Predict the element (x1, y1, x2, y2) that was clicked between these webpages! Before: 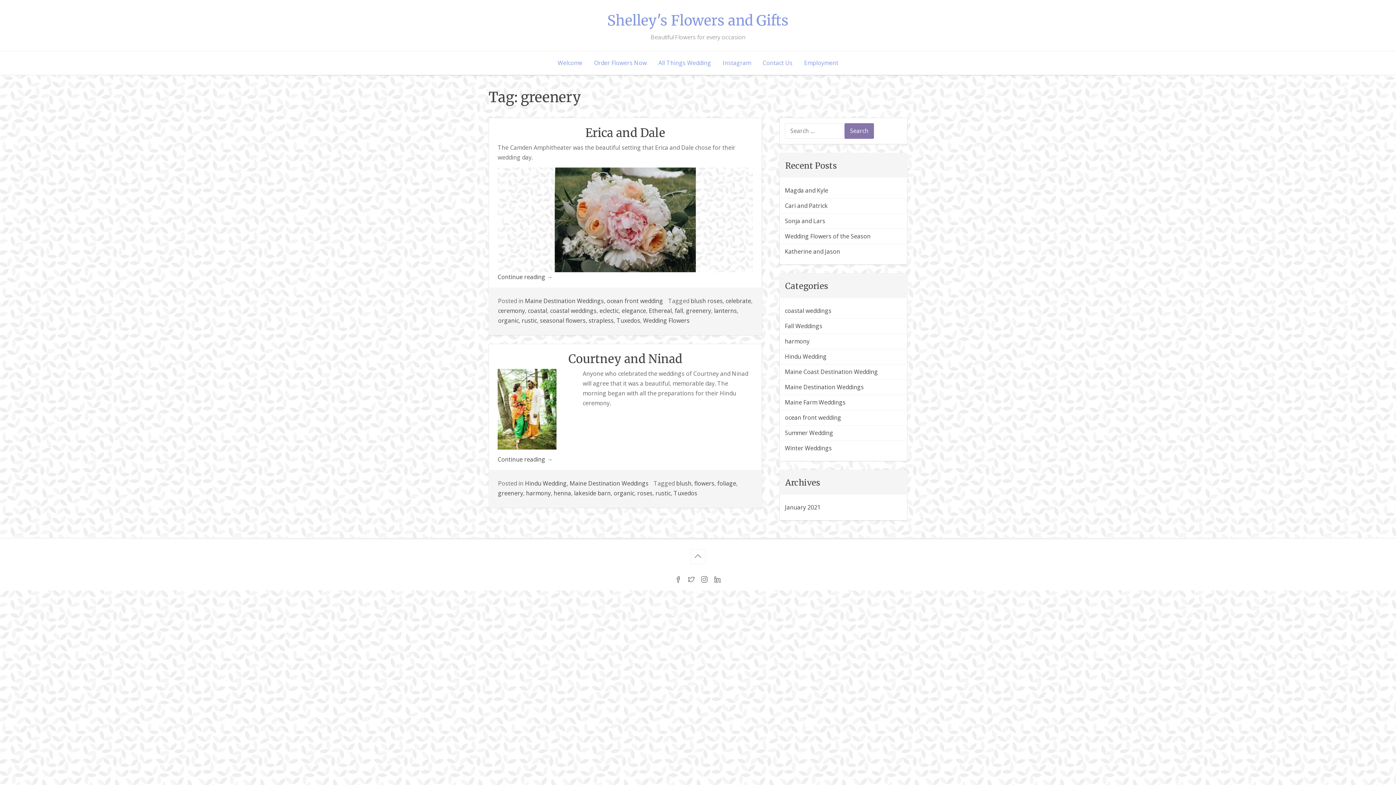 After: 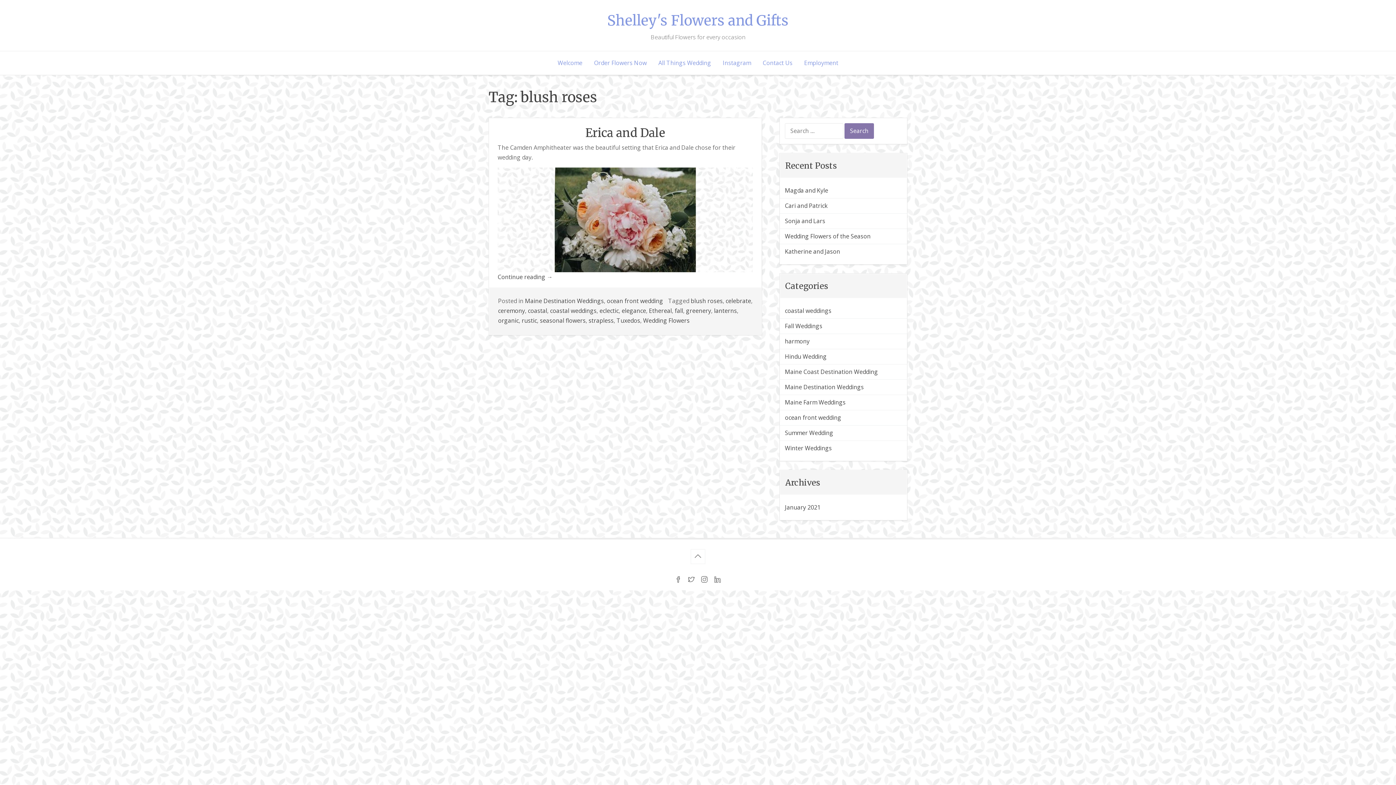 Action: bbox: (690, 297, 722, 305) label: blush roses